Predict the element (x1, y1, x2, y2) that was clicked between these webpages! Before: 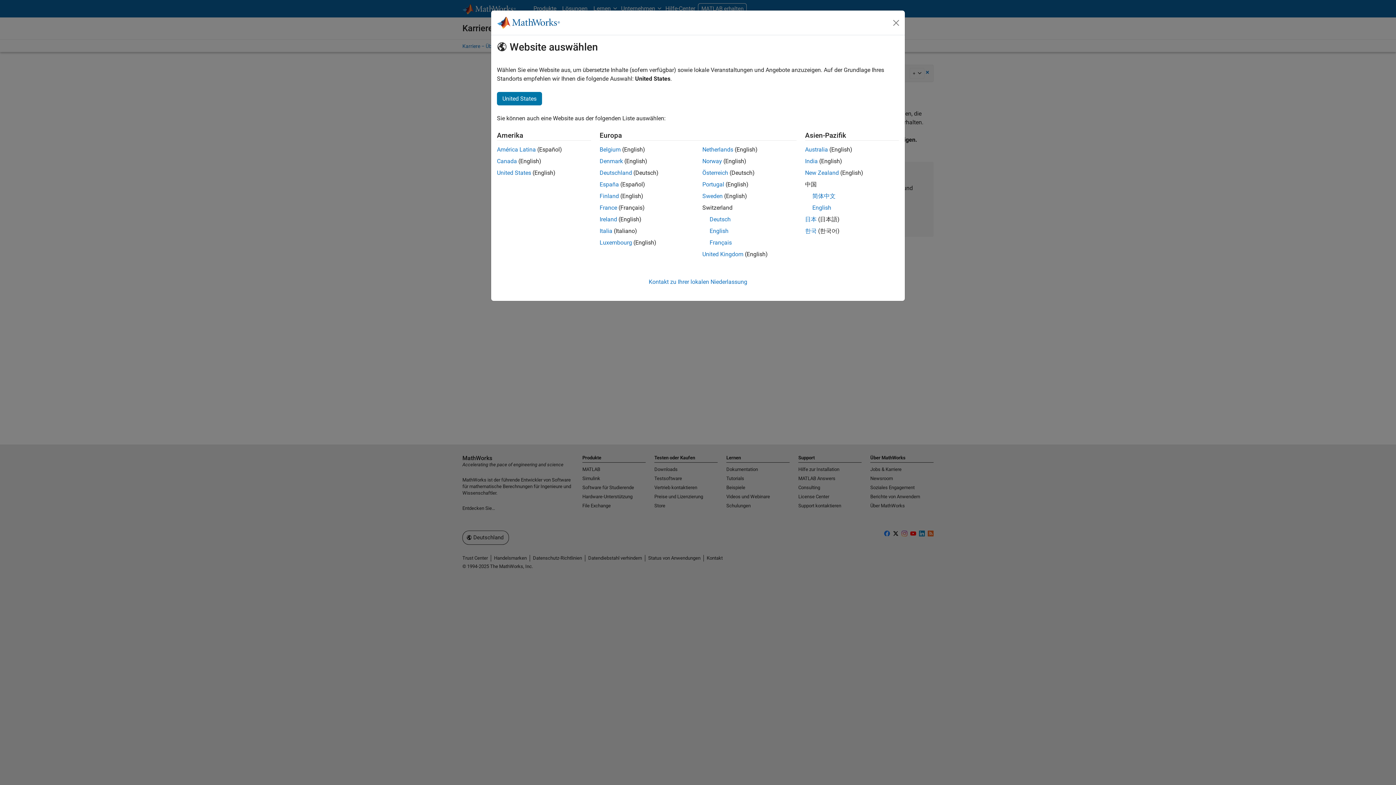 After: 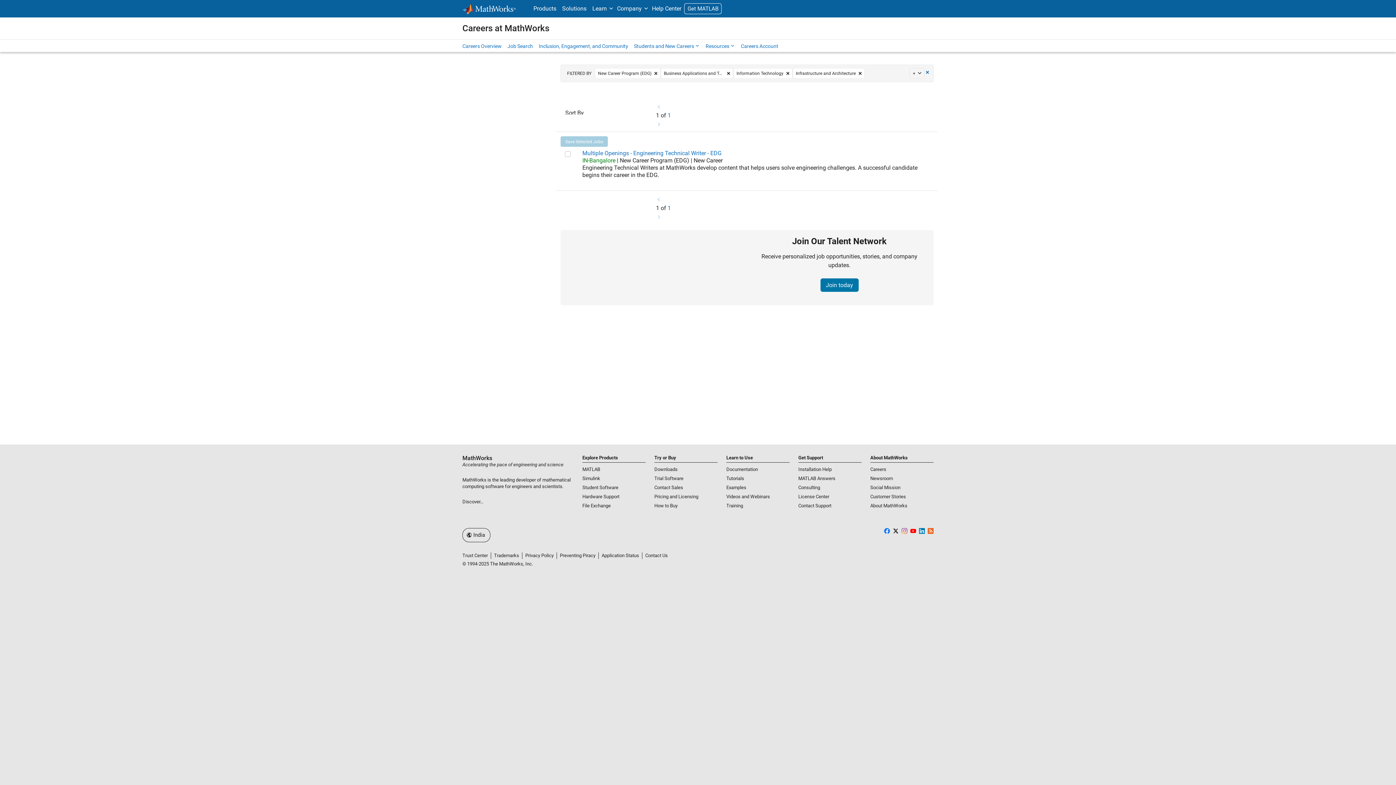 Action: label: India bbox: (805, 157, 818, 164)